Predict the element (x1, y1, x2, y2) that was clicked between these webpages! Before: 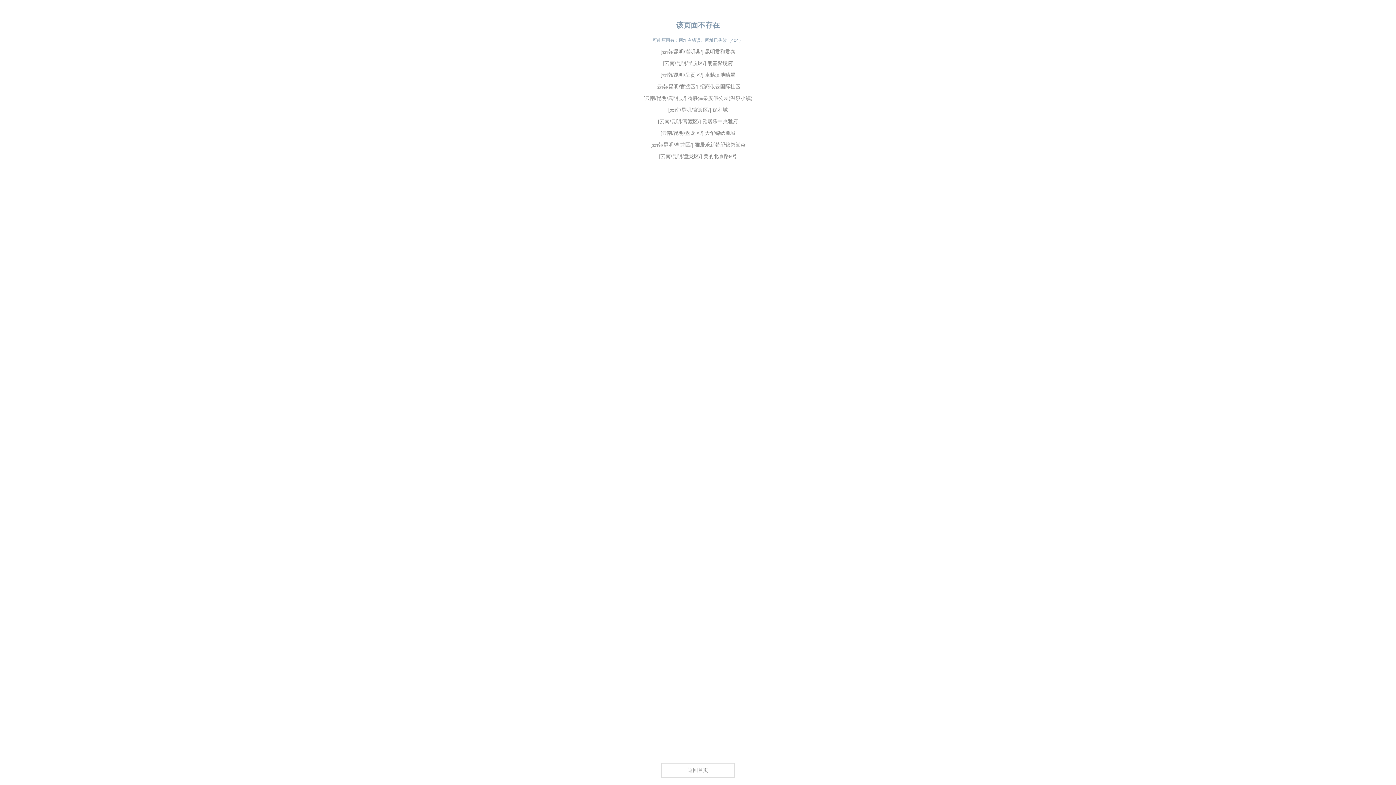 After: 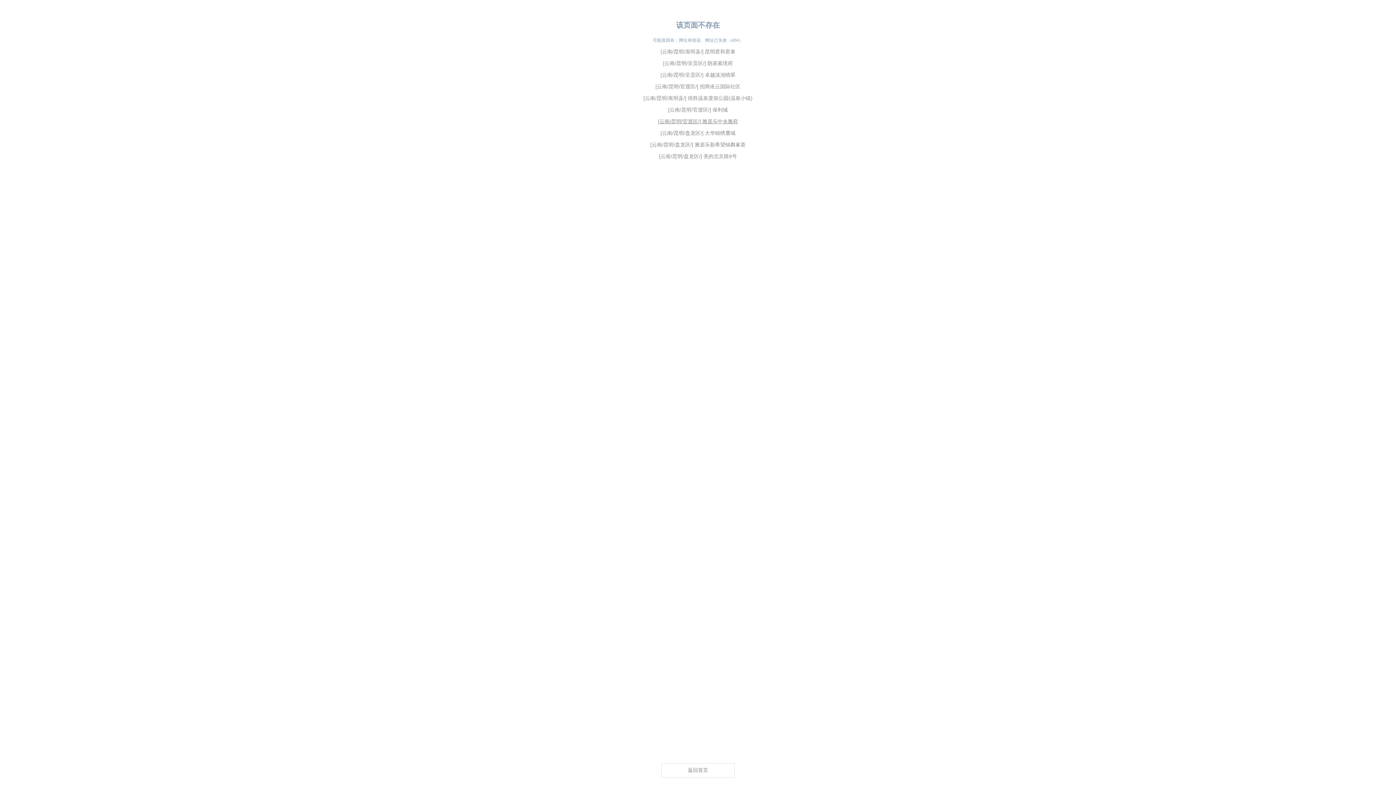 Action: label: [云南/昆明/官渡区/] 雅居乐中央雅府 bbox: (658, 118, 738, 124)